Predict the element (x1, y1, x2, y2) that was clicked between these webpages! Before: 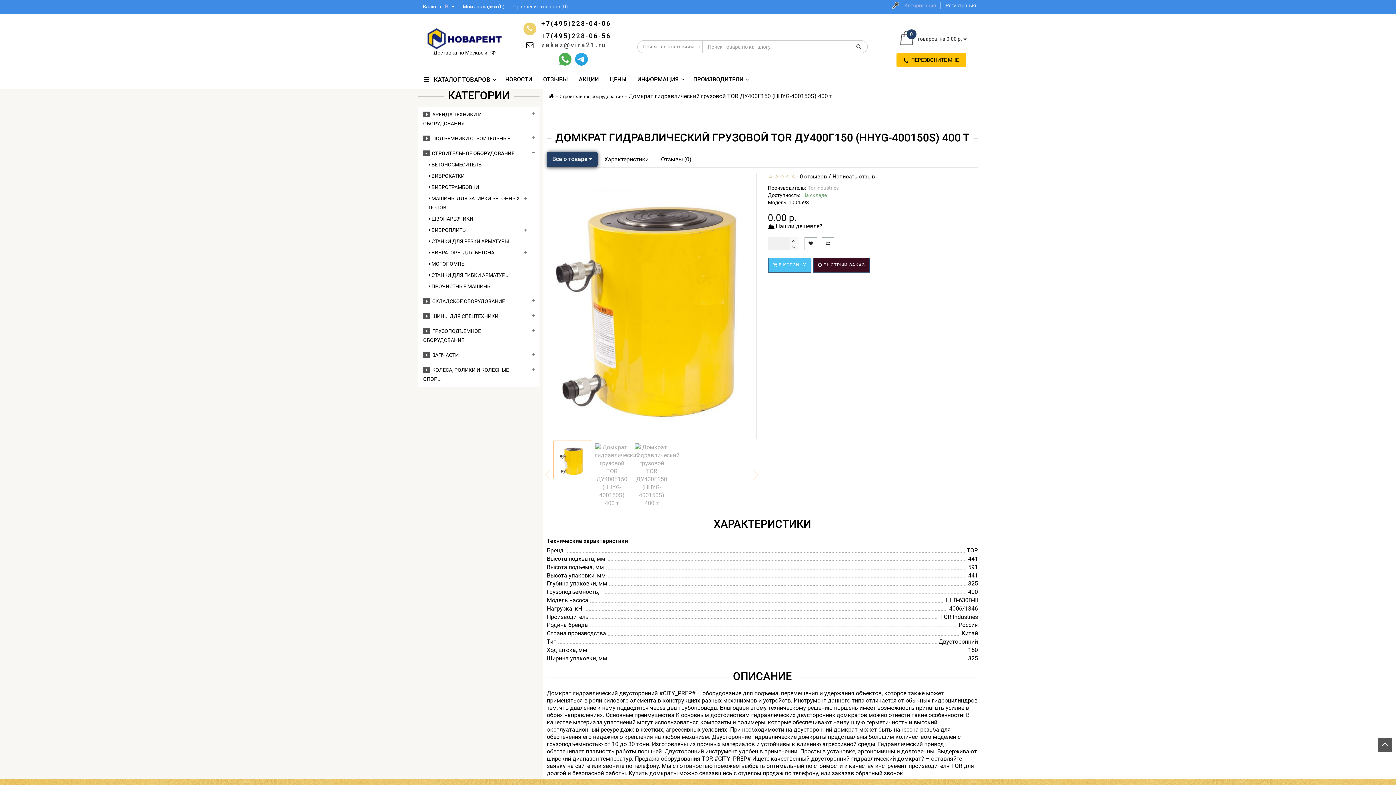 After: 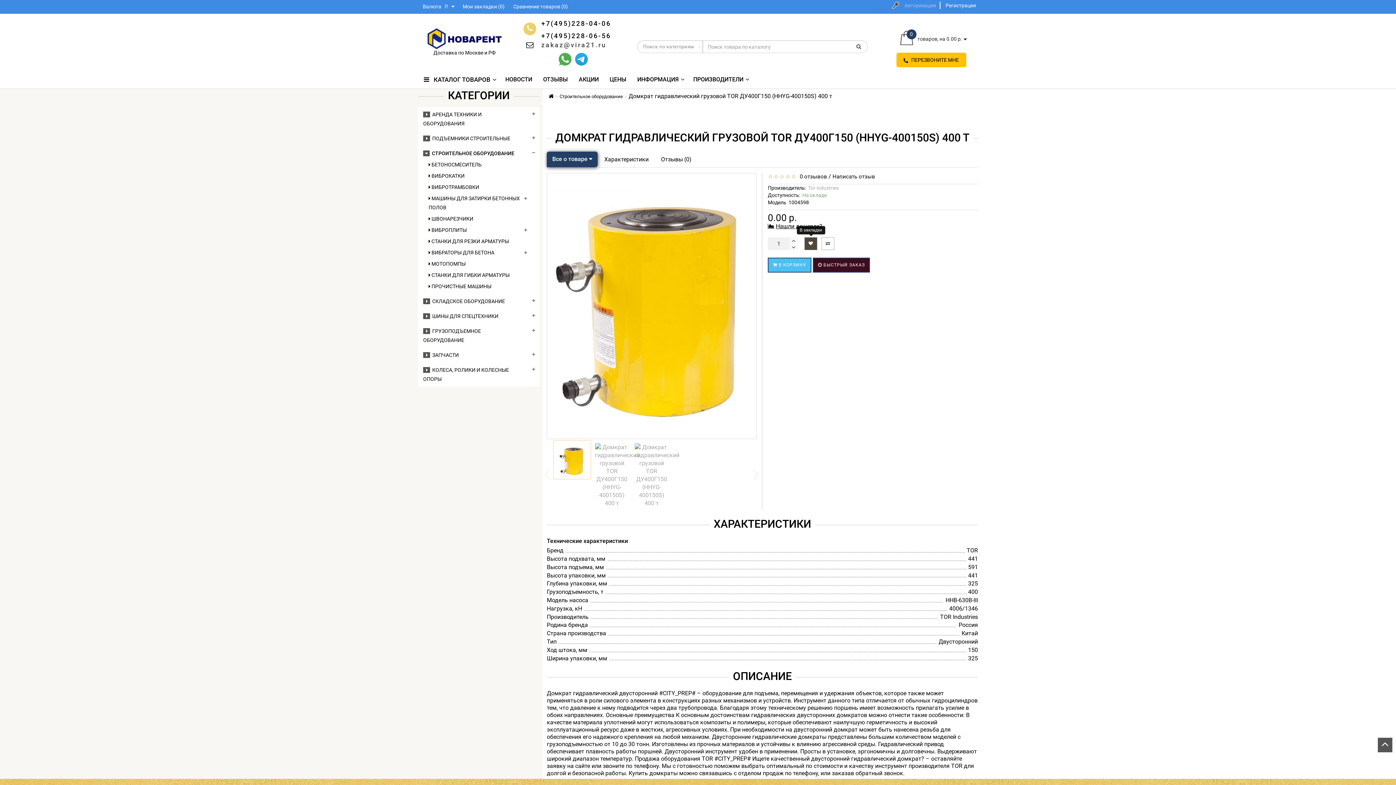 Action: bbox: (804, 237, 817, 250)